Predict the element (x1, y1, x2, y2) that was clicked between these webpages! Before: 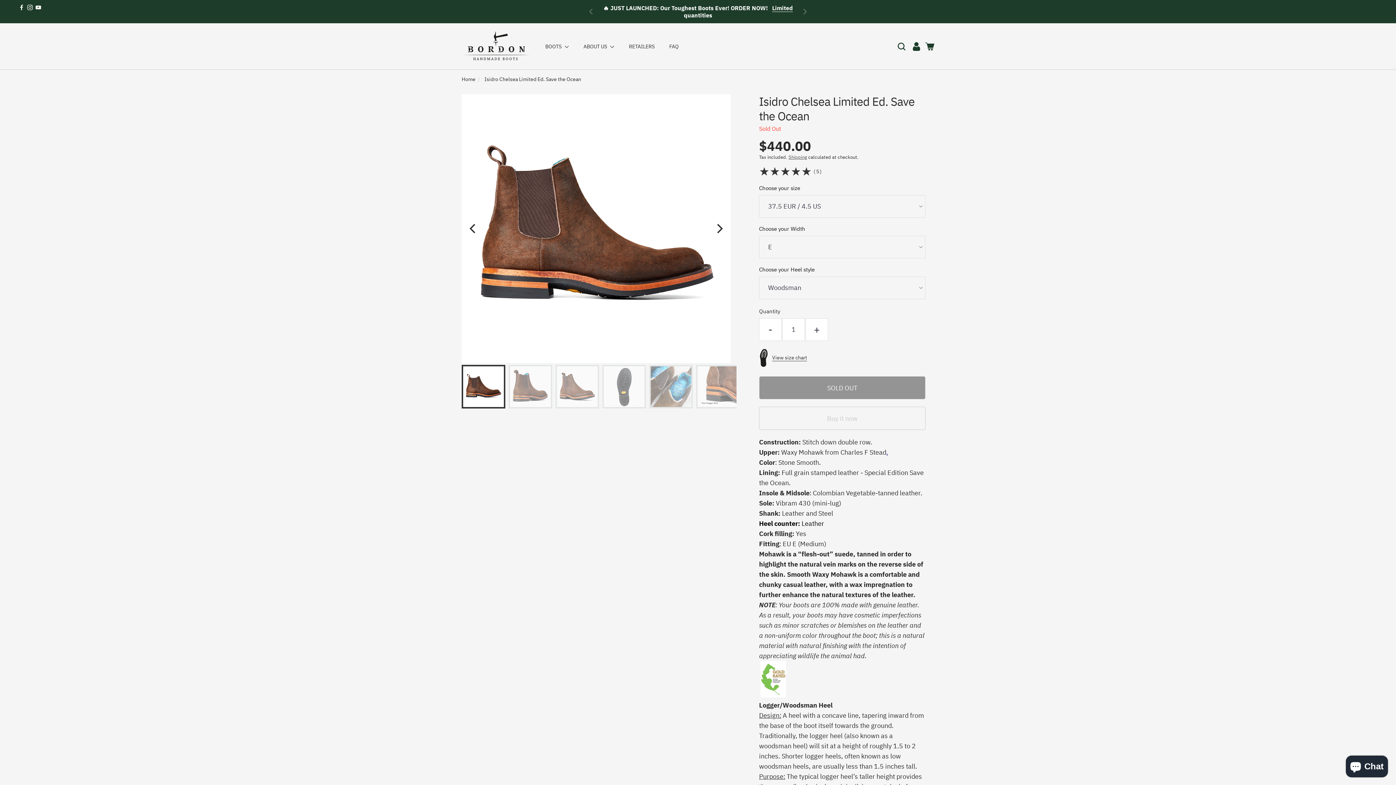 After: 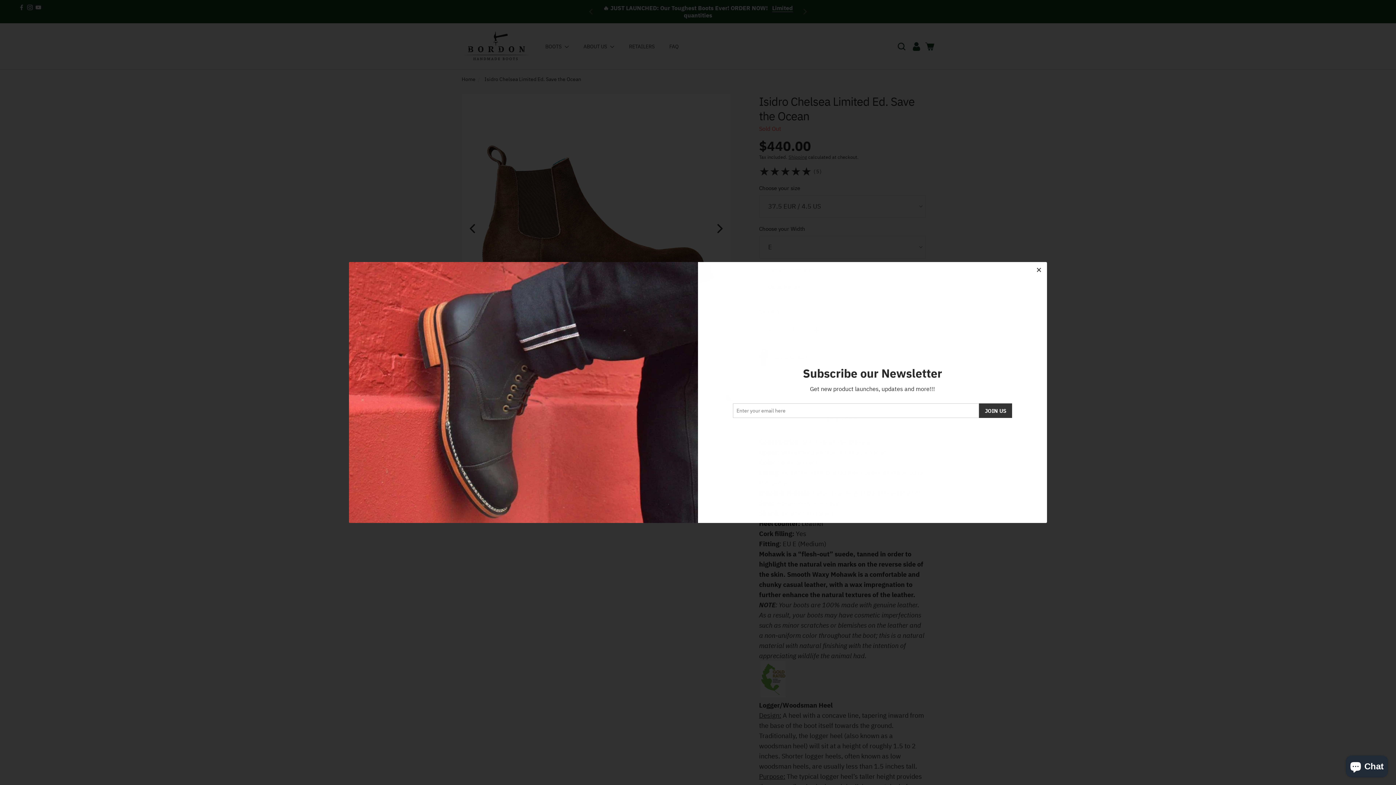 Action: label: - bbox: (759, 318, 781, 341)